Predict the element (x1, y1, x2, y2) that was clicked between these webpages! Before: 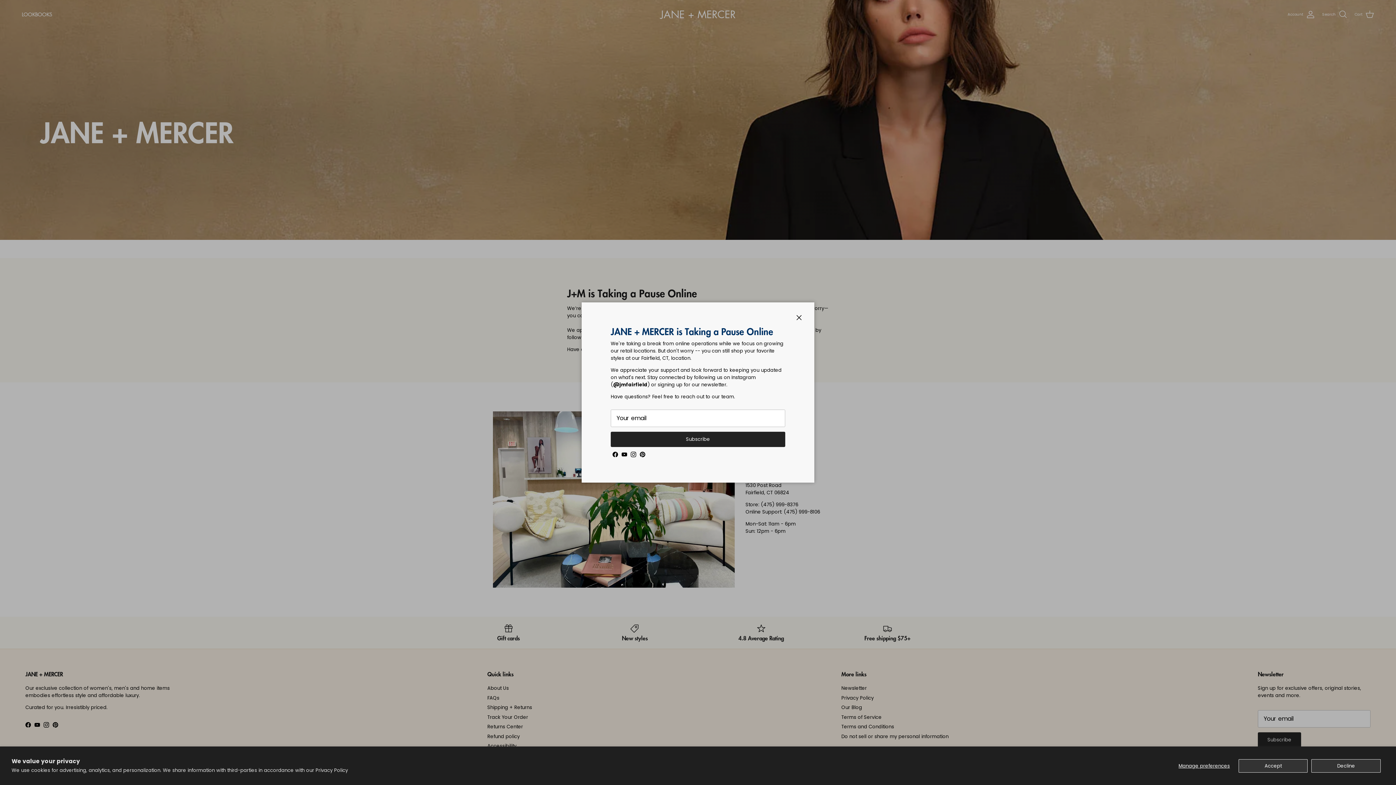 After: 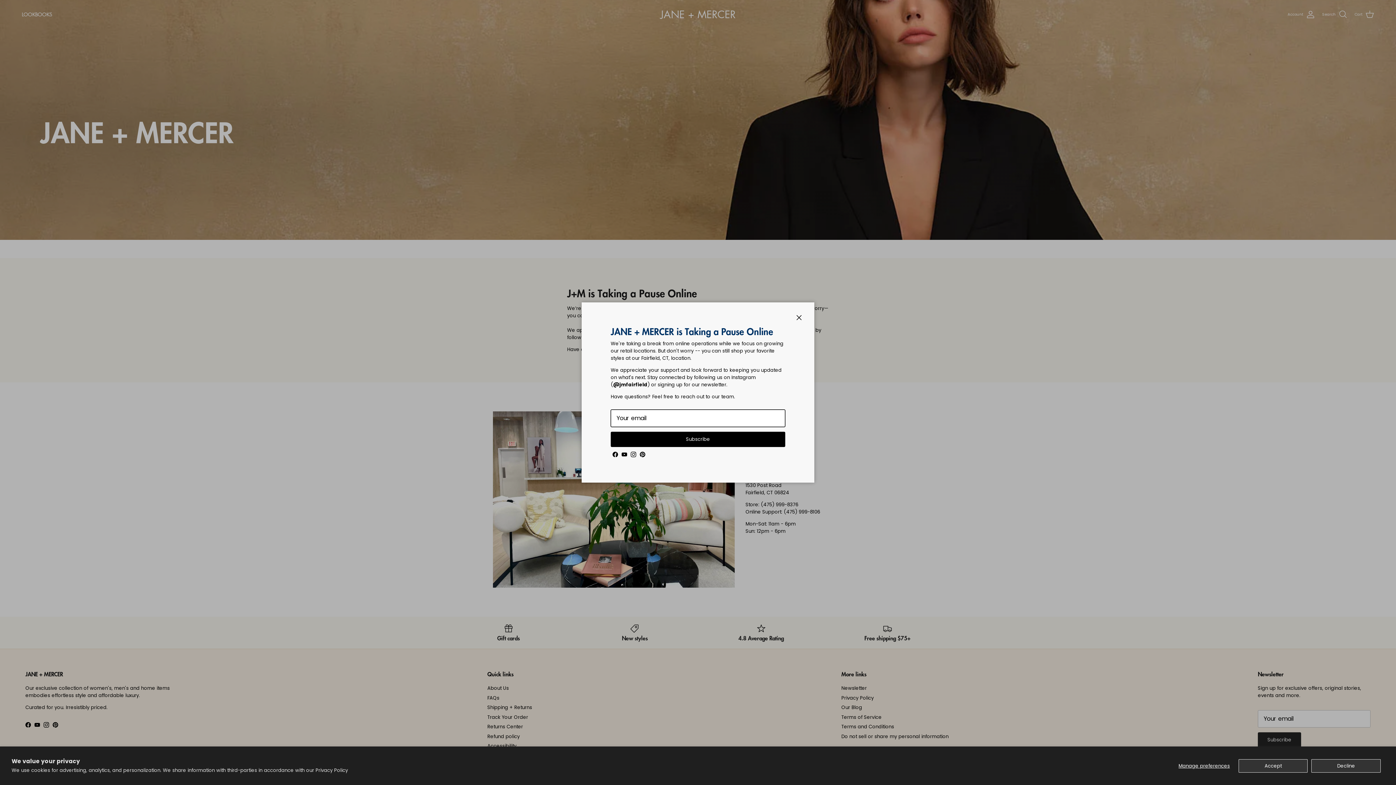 Action: label: Subscribe bbox: (610, 431, 785, 447)